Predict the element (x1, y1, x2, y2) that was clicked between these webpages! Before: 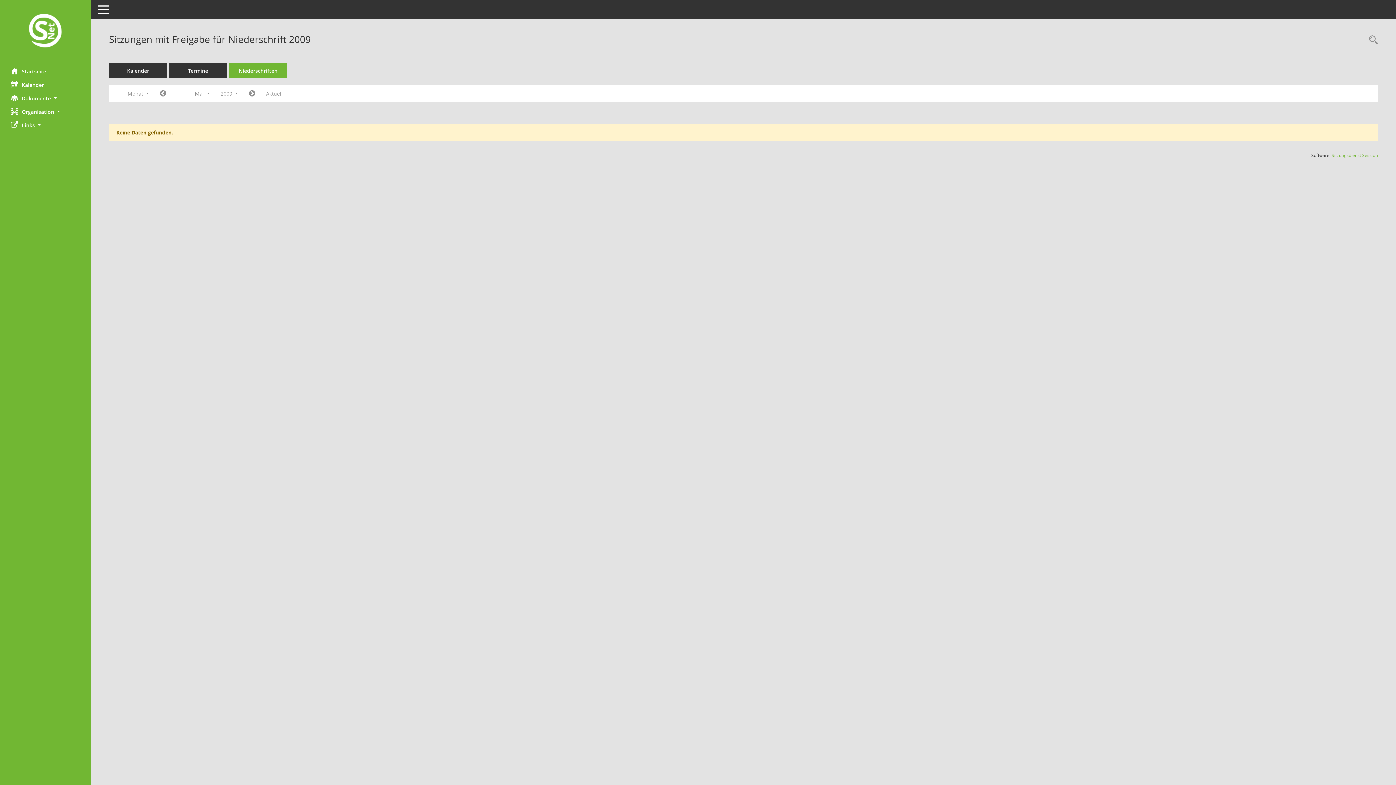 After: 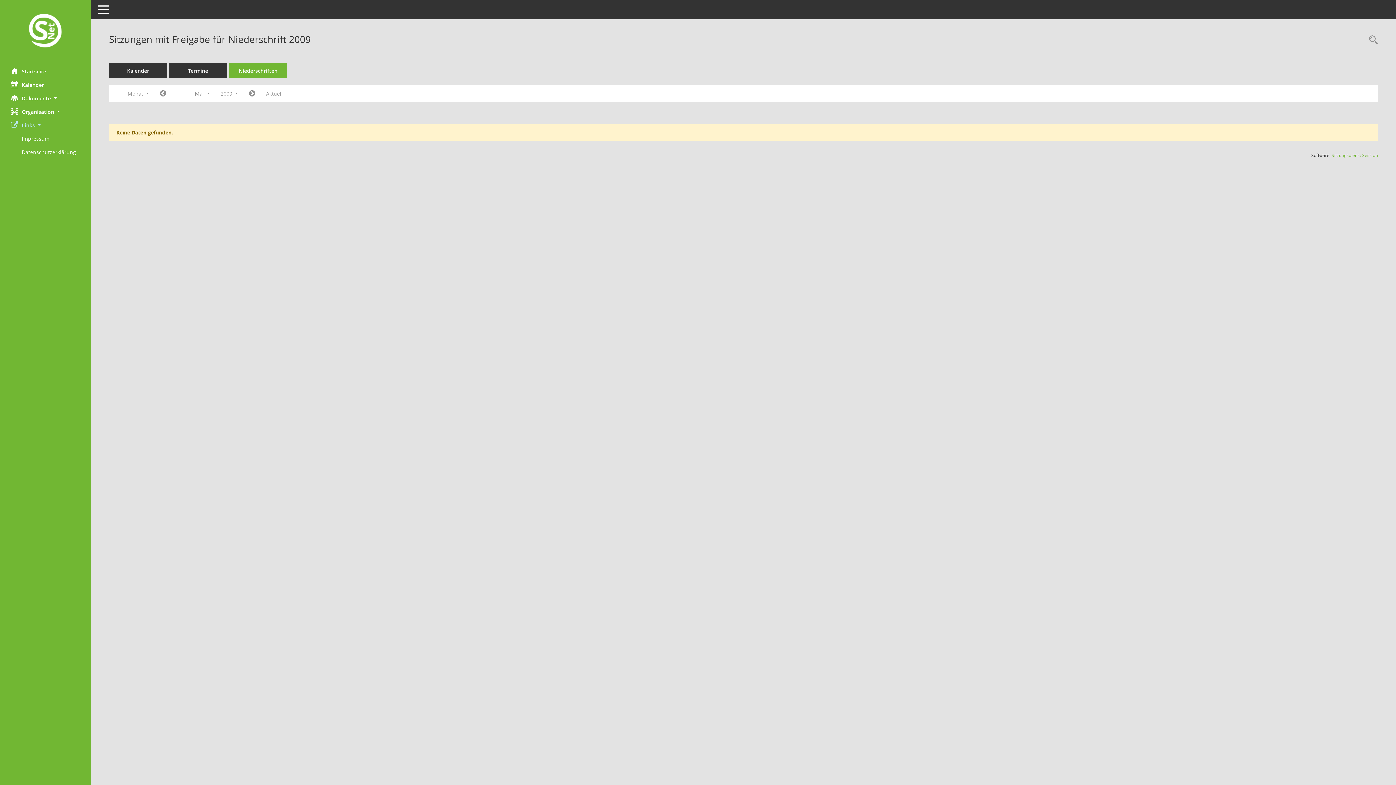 Action: label: Links  bbox: (0, 118, 90, 131)